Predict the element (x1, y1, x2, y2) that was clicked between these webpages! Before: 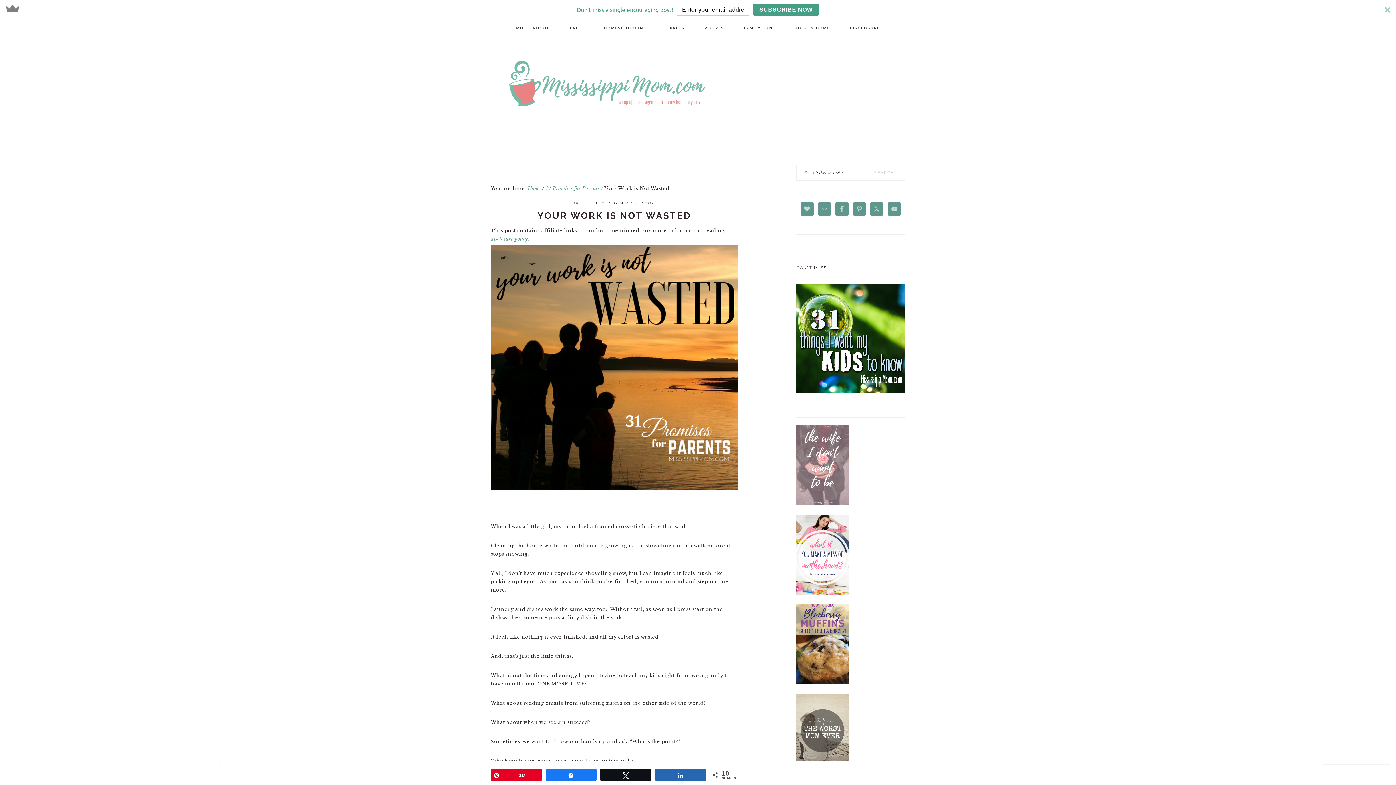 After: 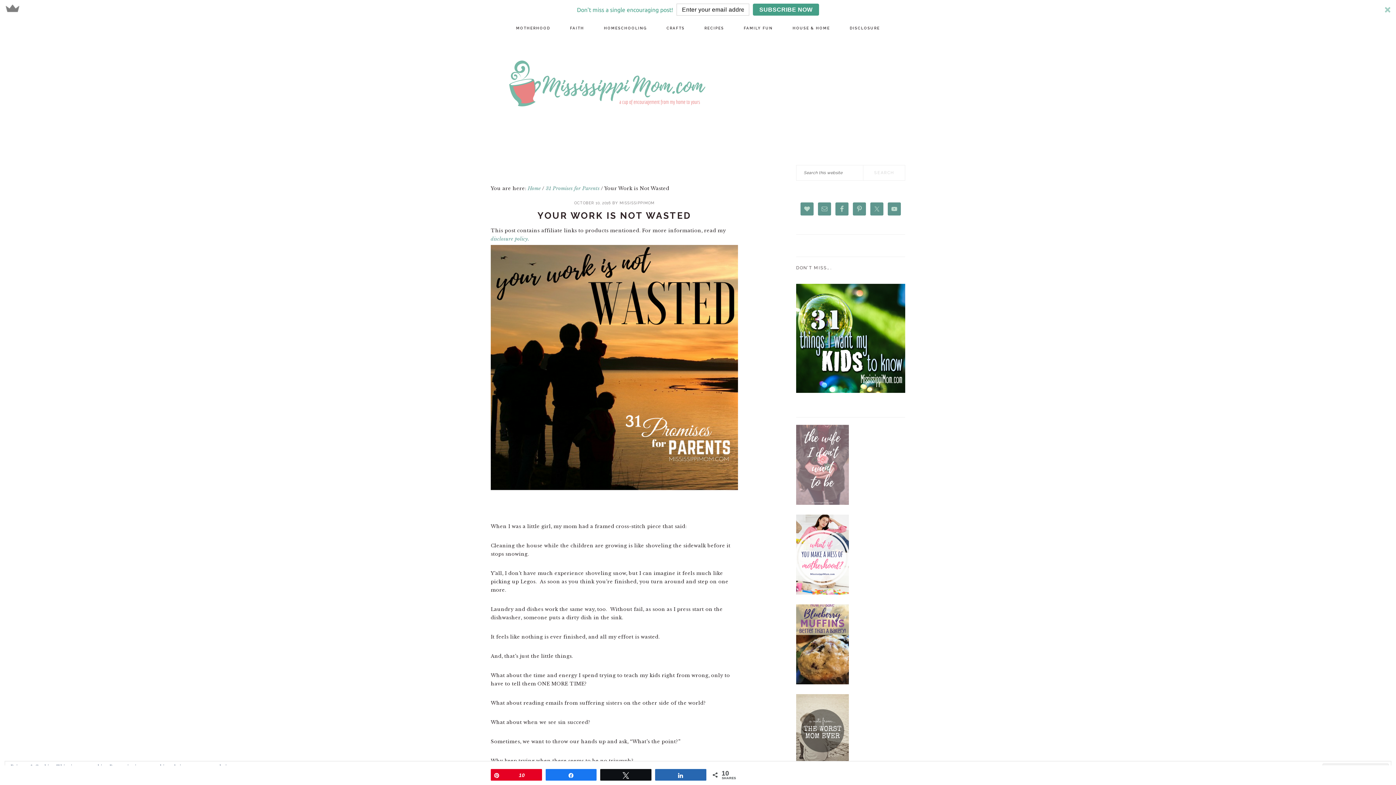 Action: label: Don't miss a single encouraging post! bbox: (577, 5, 673, 14)